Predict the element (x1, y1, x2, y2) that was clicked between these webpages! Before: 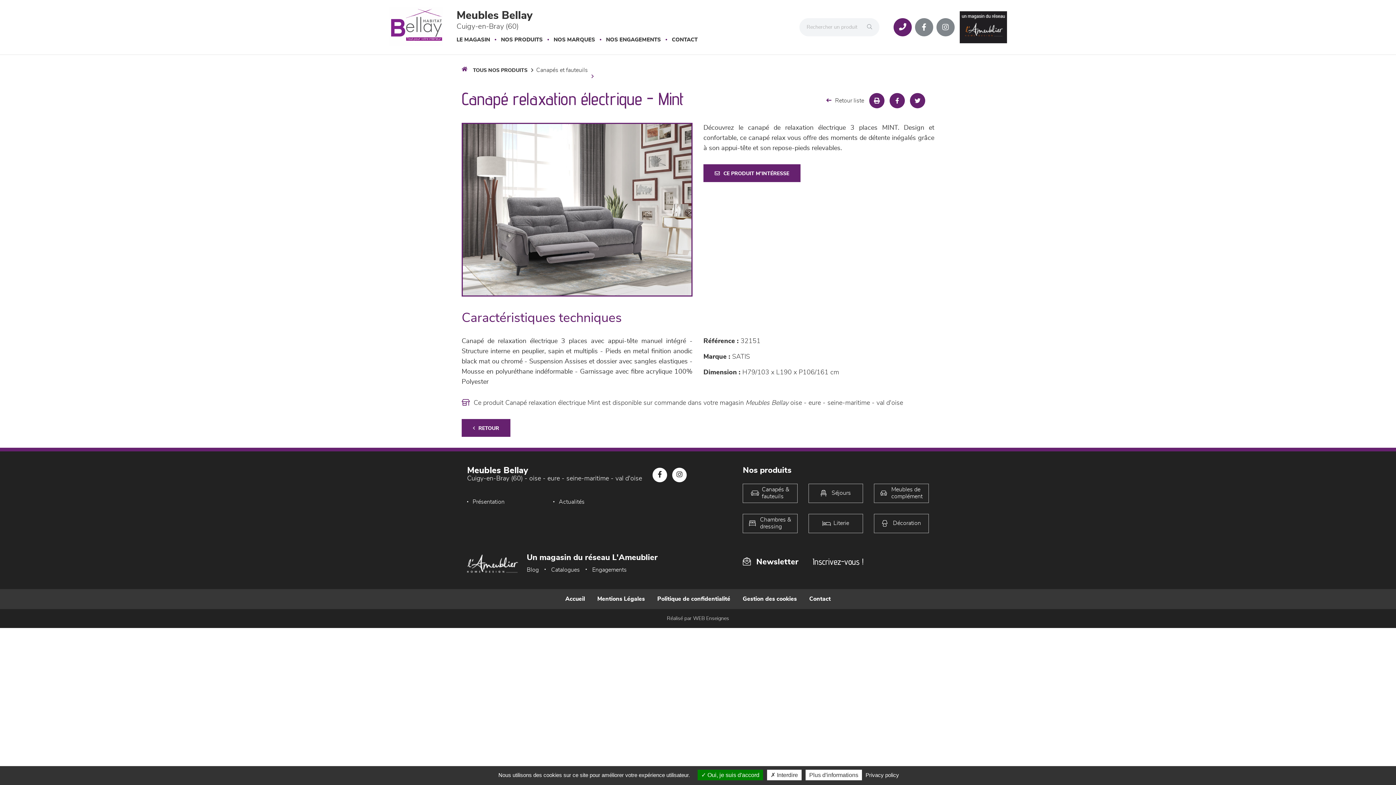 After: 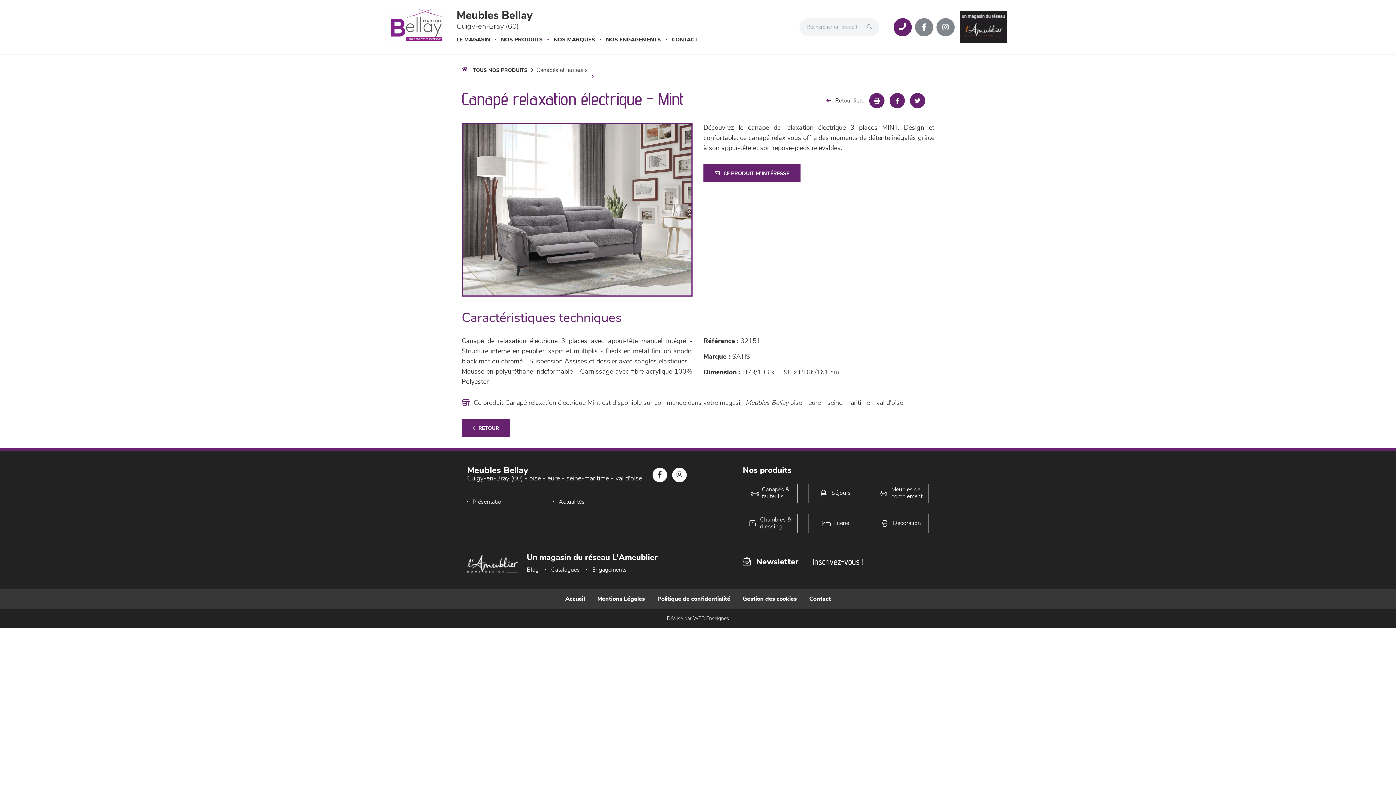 Action: bbox: (697, 770, 763, 780) label:  Oui, je suis d'accord